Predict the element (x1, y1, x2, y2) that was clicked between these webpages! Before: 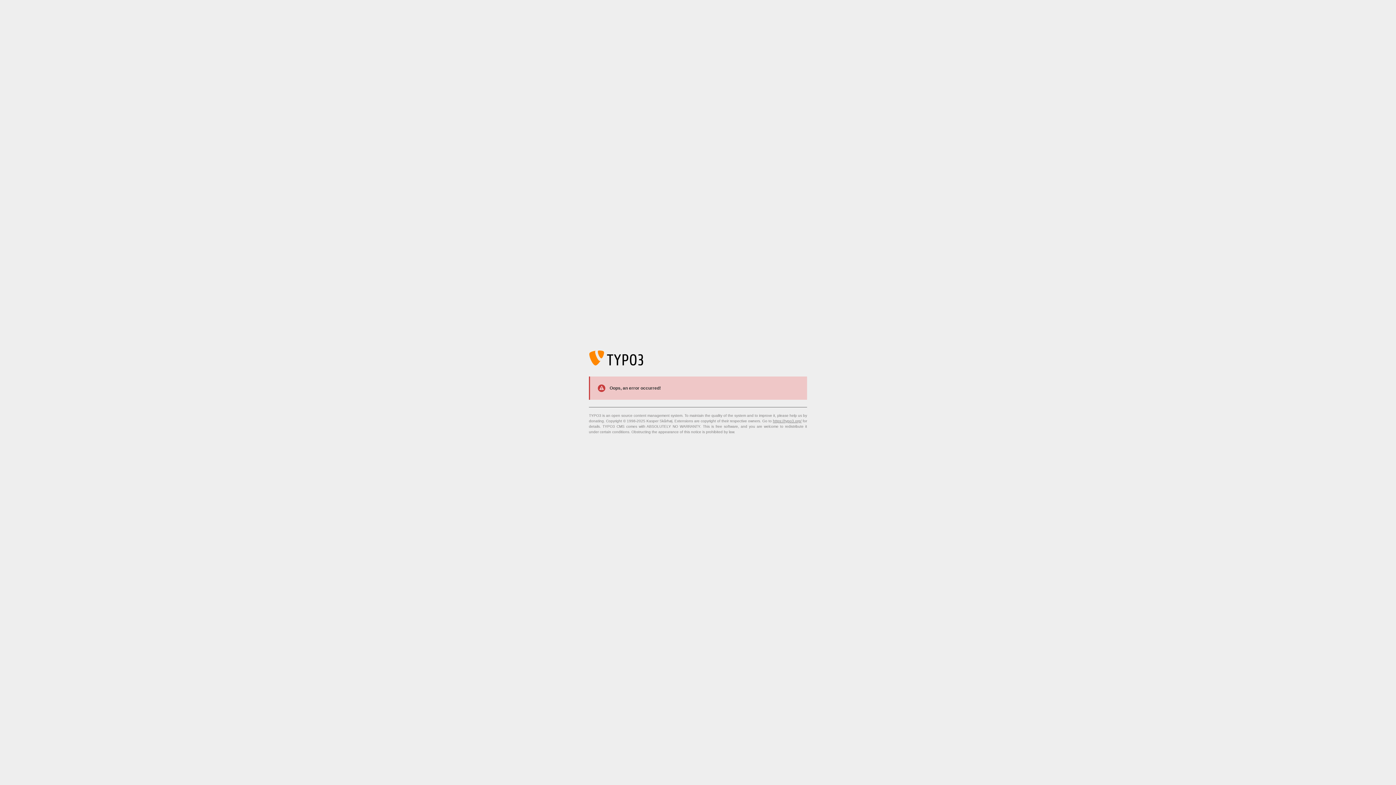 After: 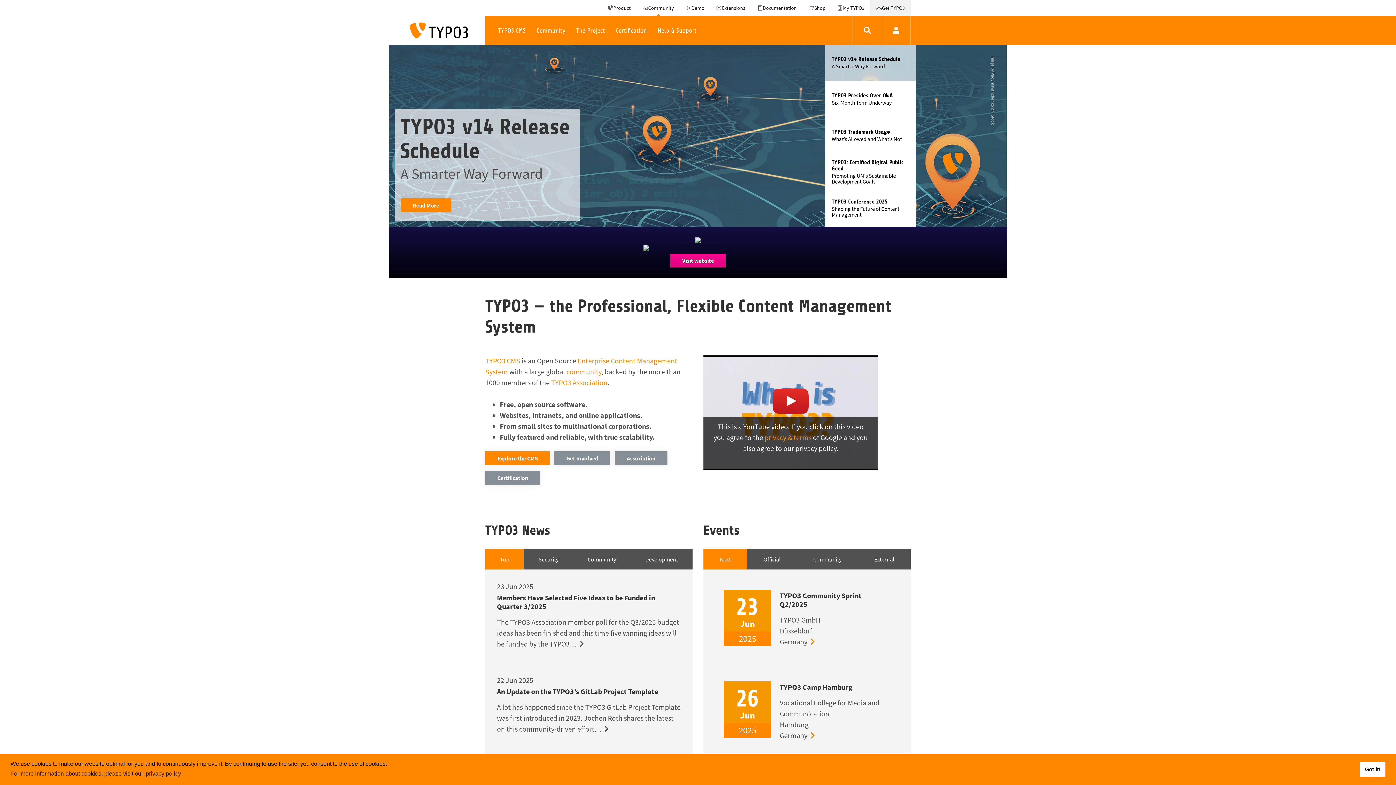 Action: label: https://typo3.org/ bbox: (773, 419, 801, 423)